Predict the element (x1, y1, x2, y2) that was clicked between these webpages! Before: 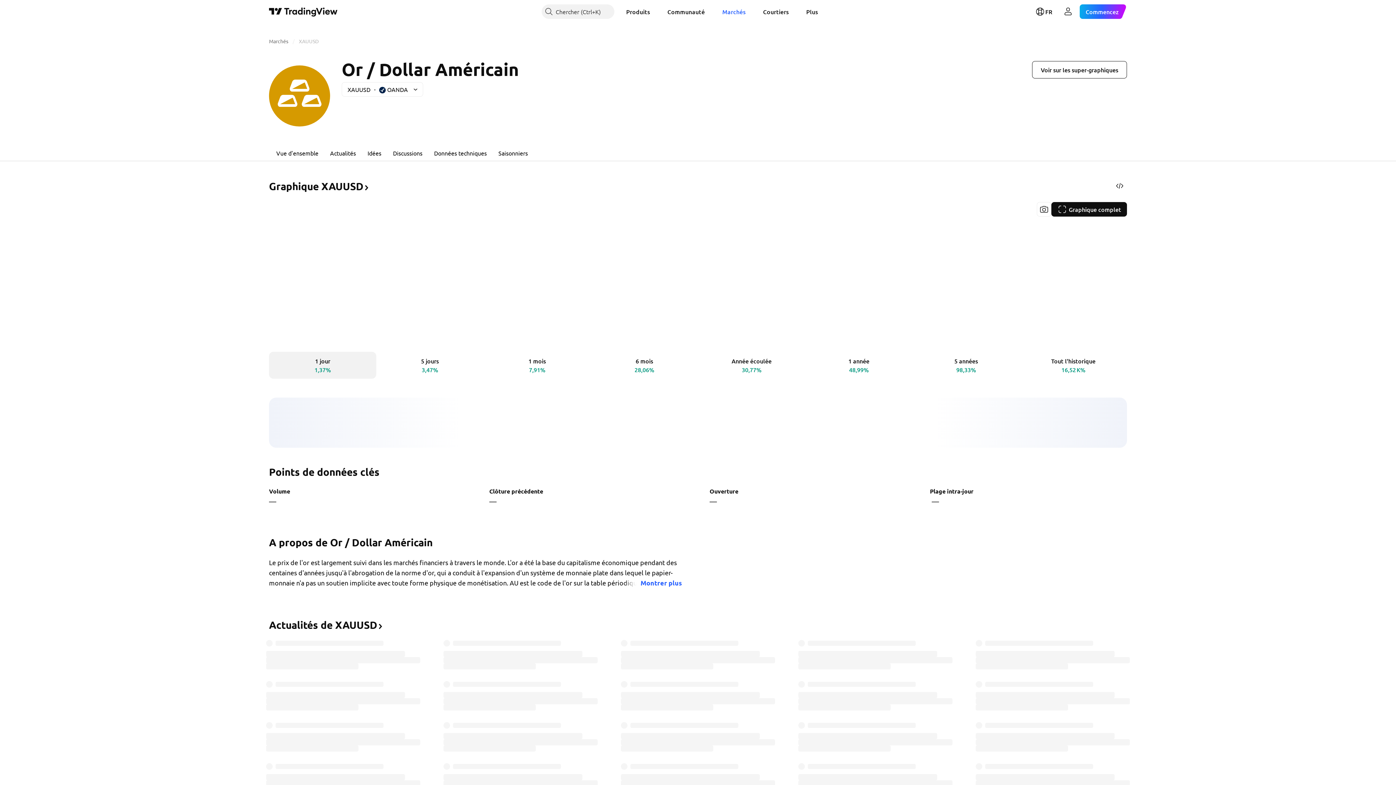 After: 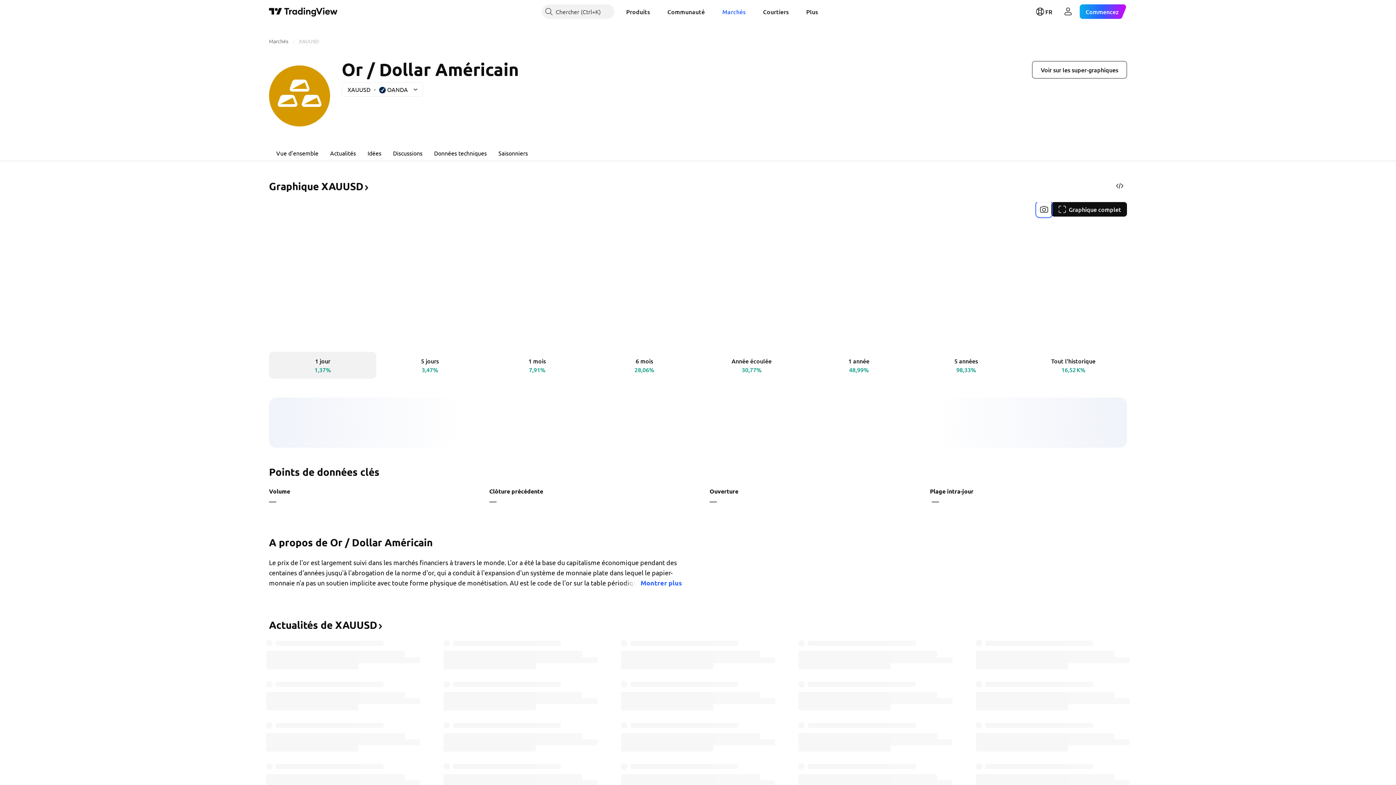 Action: label: Faire une saisie d'écran bbox: (1037, 202, 1051, 216)